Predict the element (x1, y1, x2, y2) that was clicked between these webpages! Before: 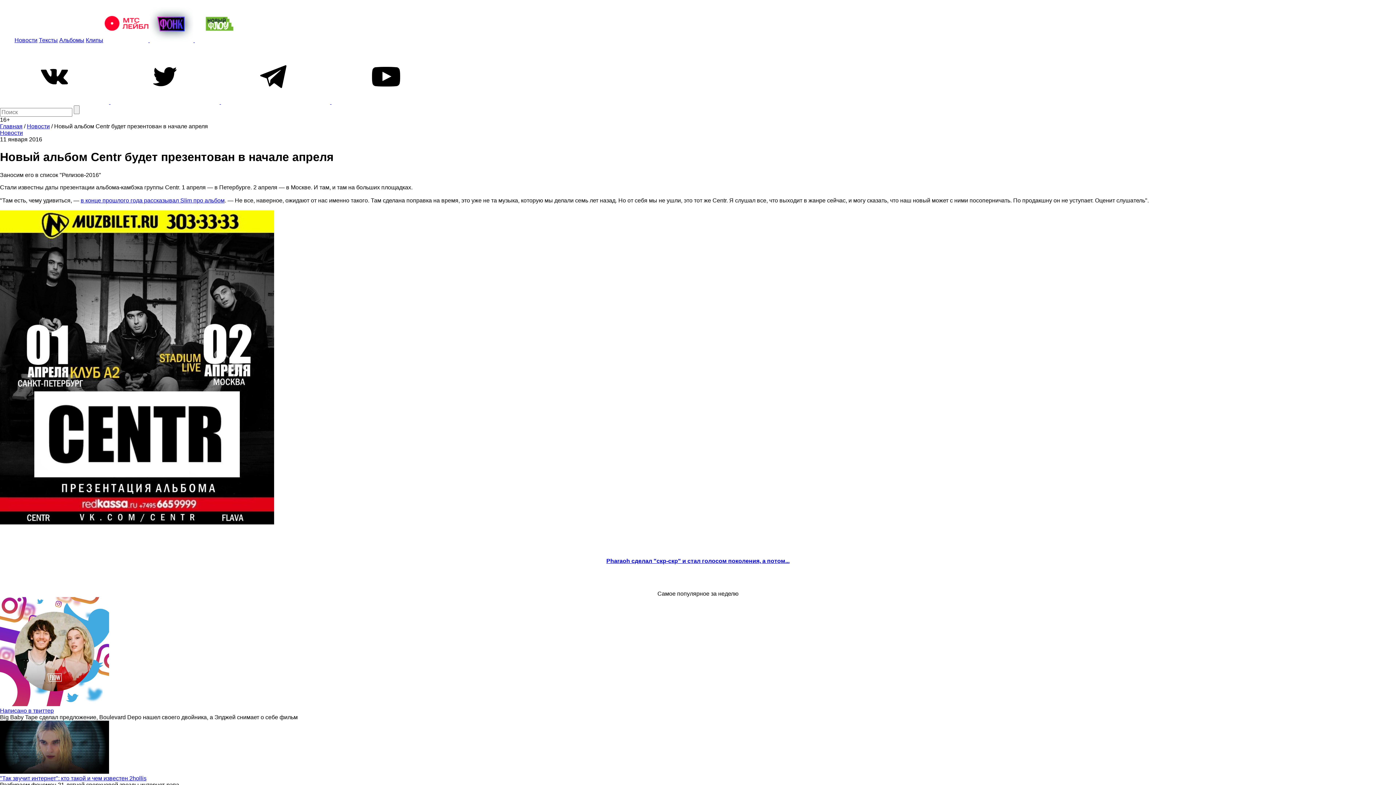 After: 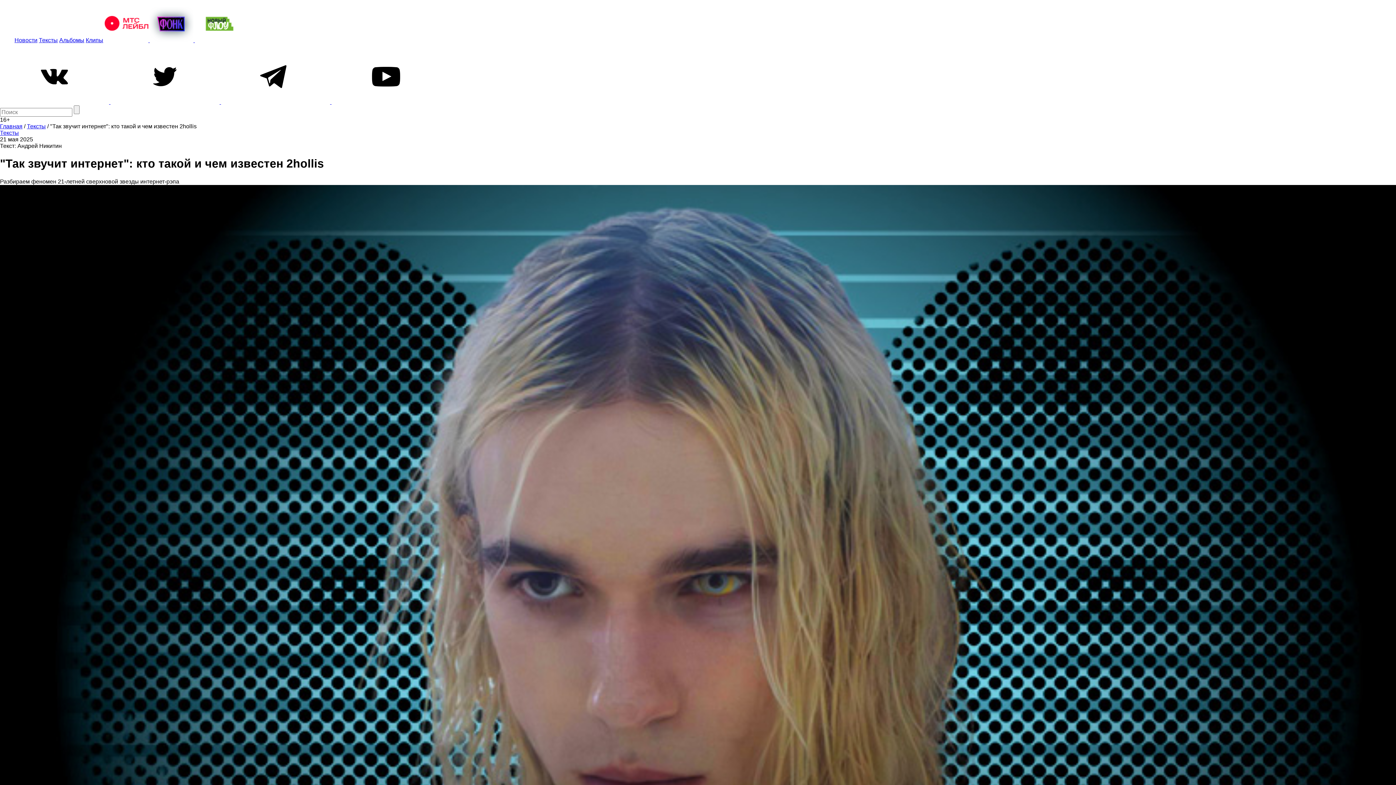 Action: bbox: (0, 775, 146, 781) label: "Так звучит интернет": кто такой и чем известен 2hollis